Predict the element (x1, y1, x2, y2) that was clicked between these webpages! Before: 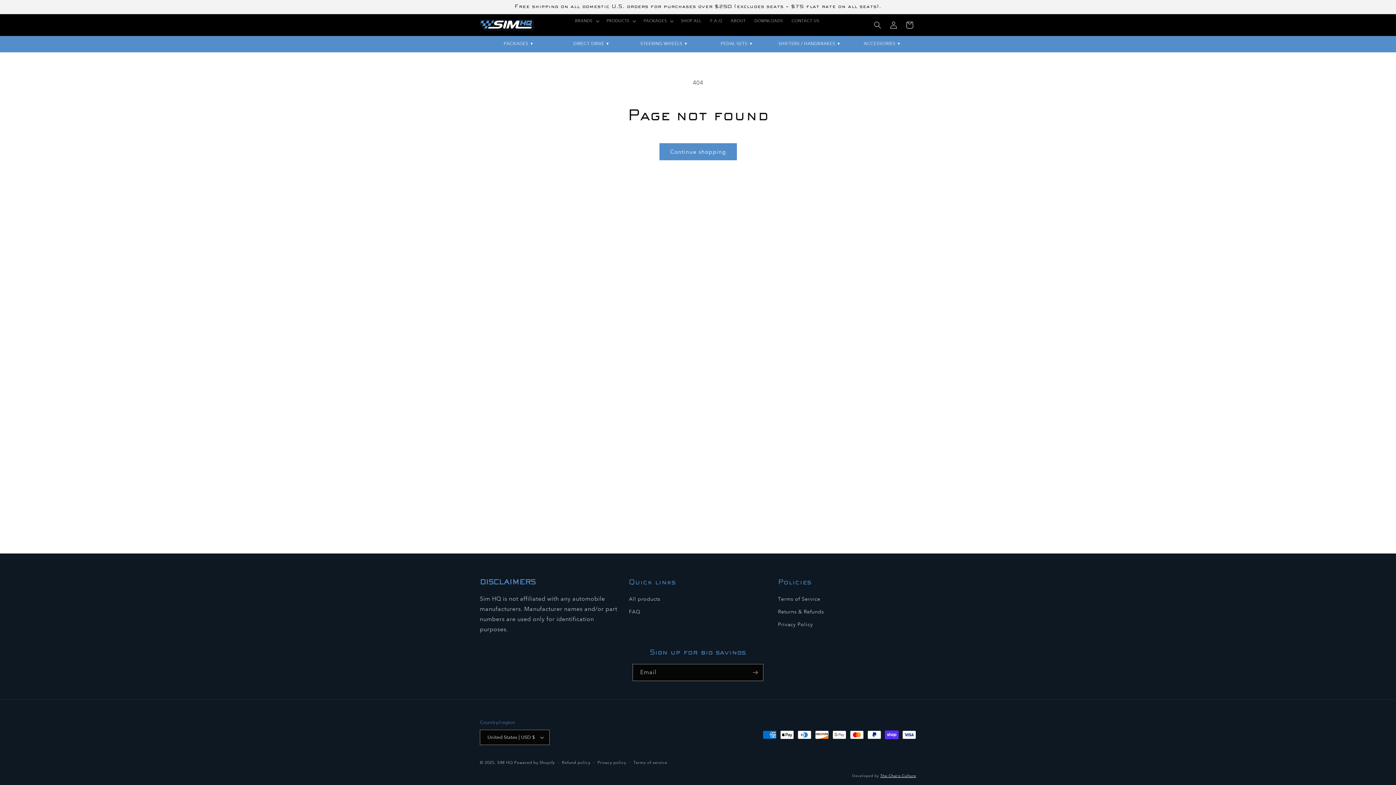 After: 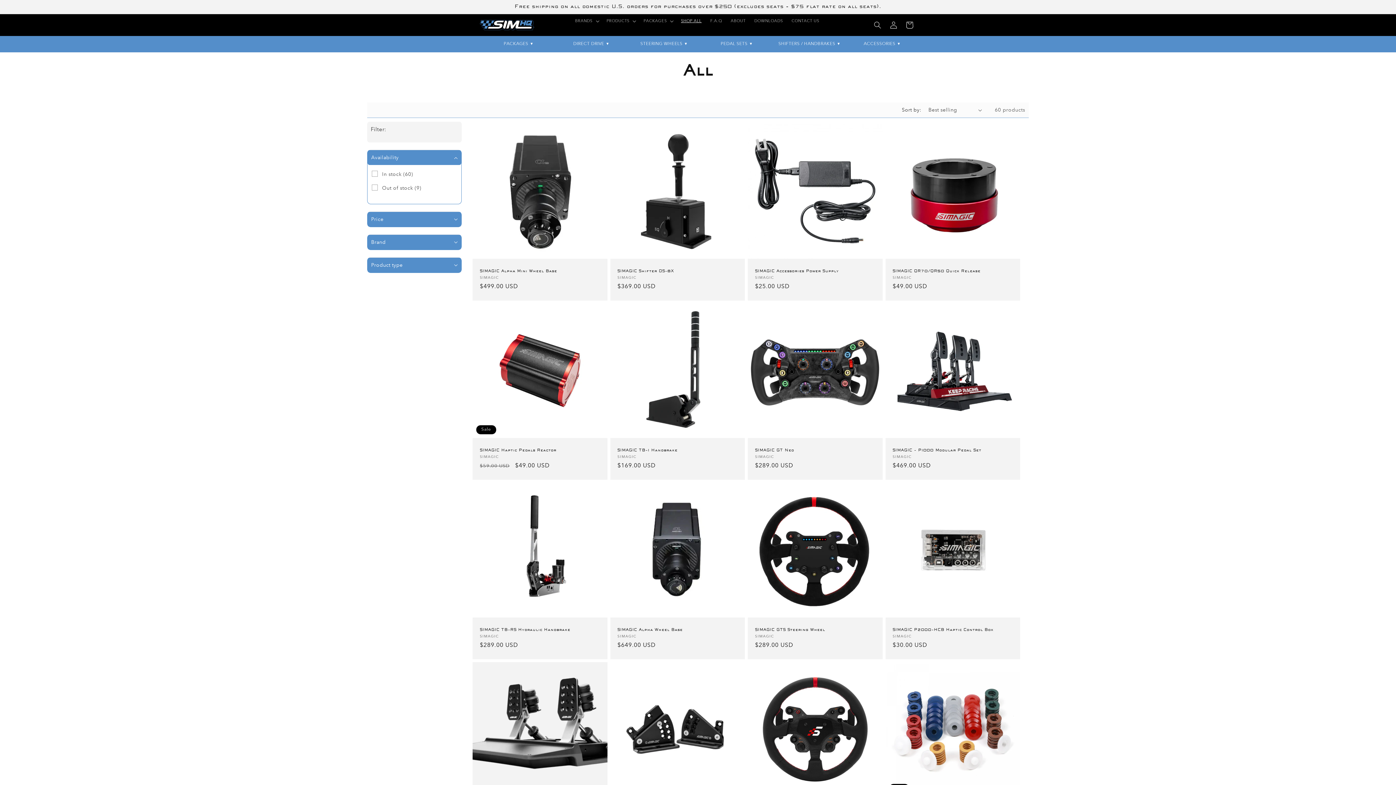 Action: bbox: (676, 14, 706, 28) label: SHOP ALL